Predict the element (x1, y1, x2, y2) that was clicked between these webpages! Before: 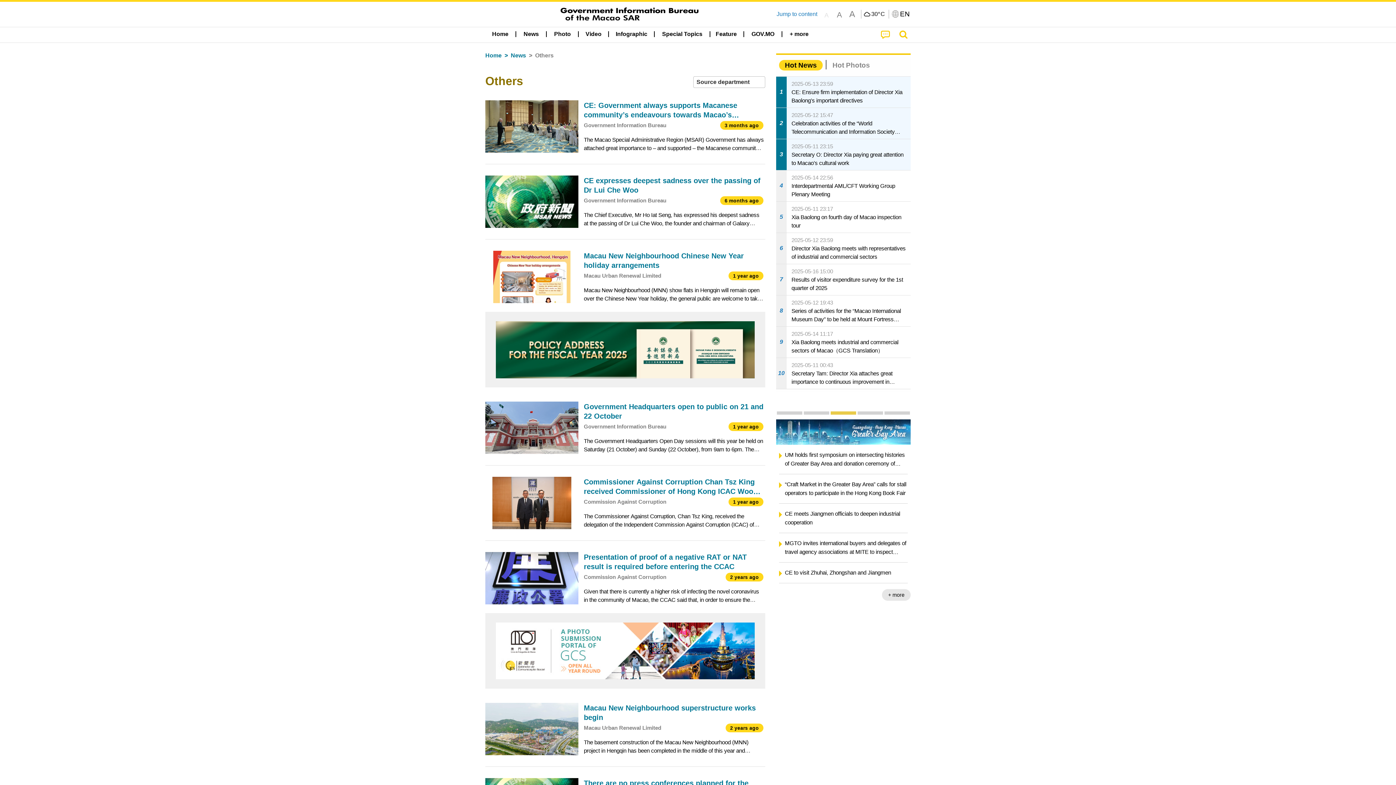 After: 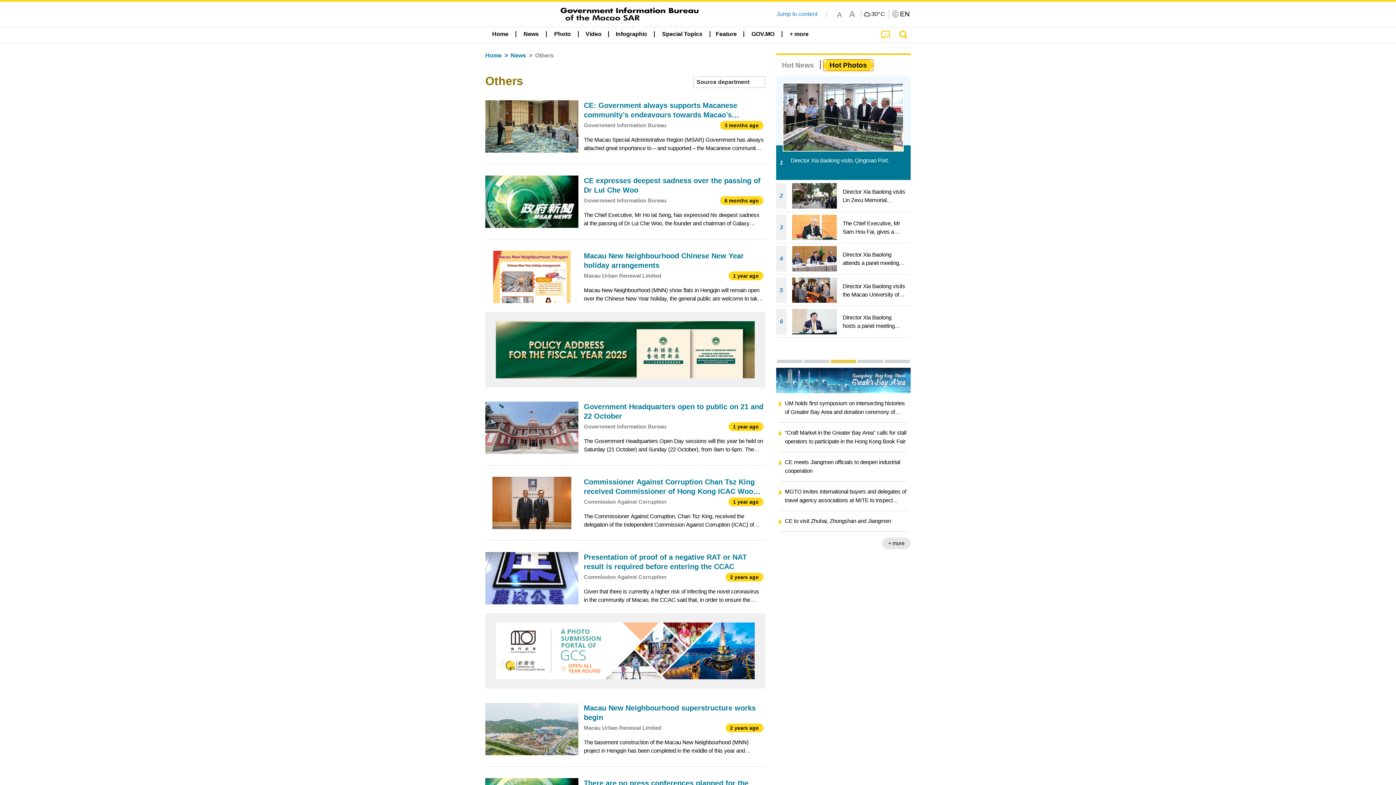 Action: label: Hot Photos bbox: (826, 60, 876, 70)